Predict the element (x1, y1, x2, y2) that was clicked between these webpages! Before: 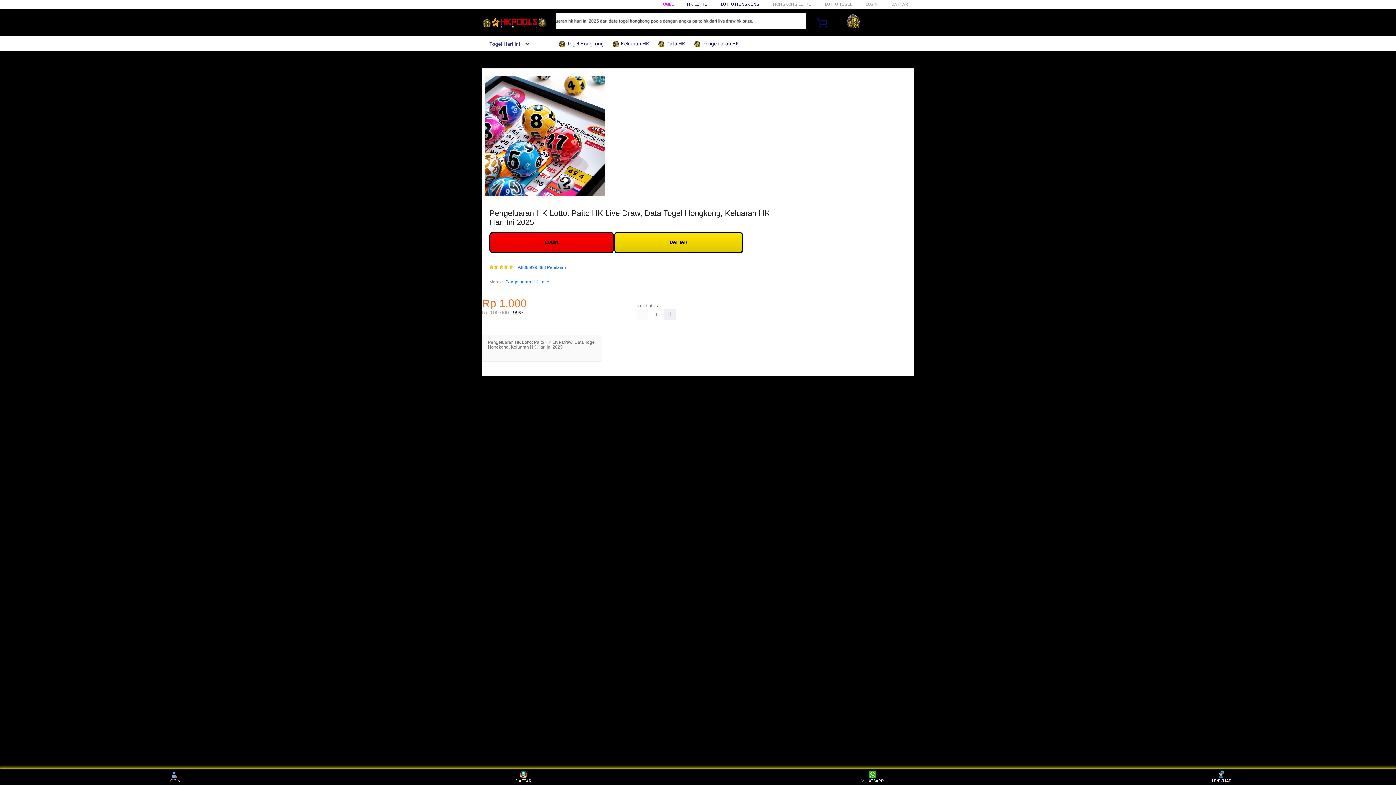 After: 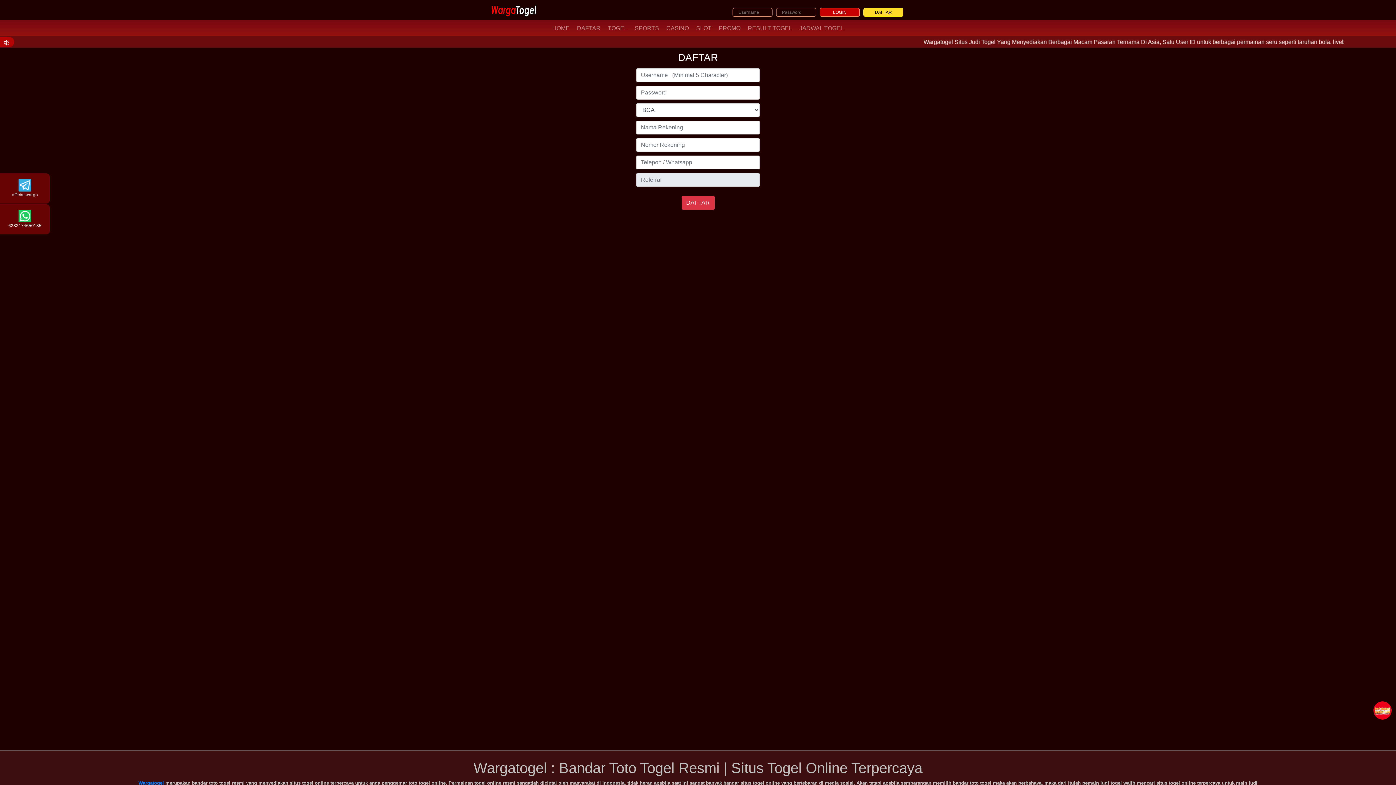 Action: bbox: (489, 232, 614, 253) label: LOGIN